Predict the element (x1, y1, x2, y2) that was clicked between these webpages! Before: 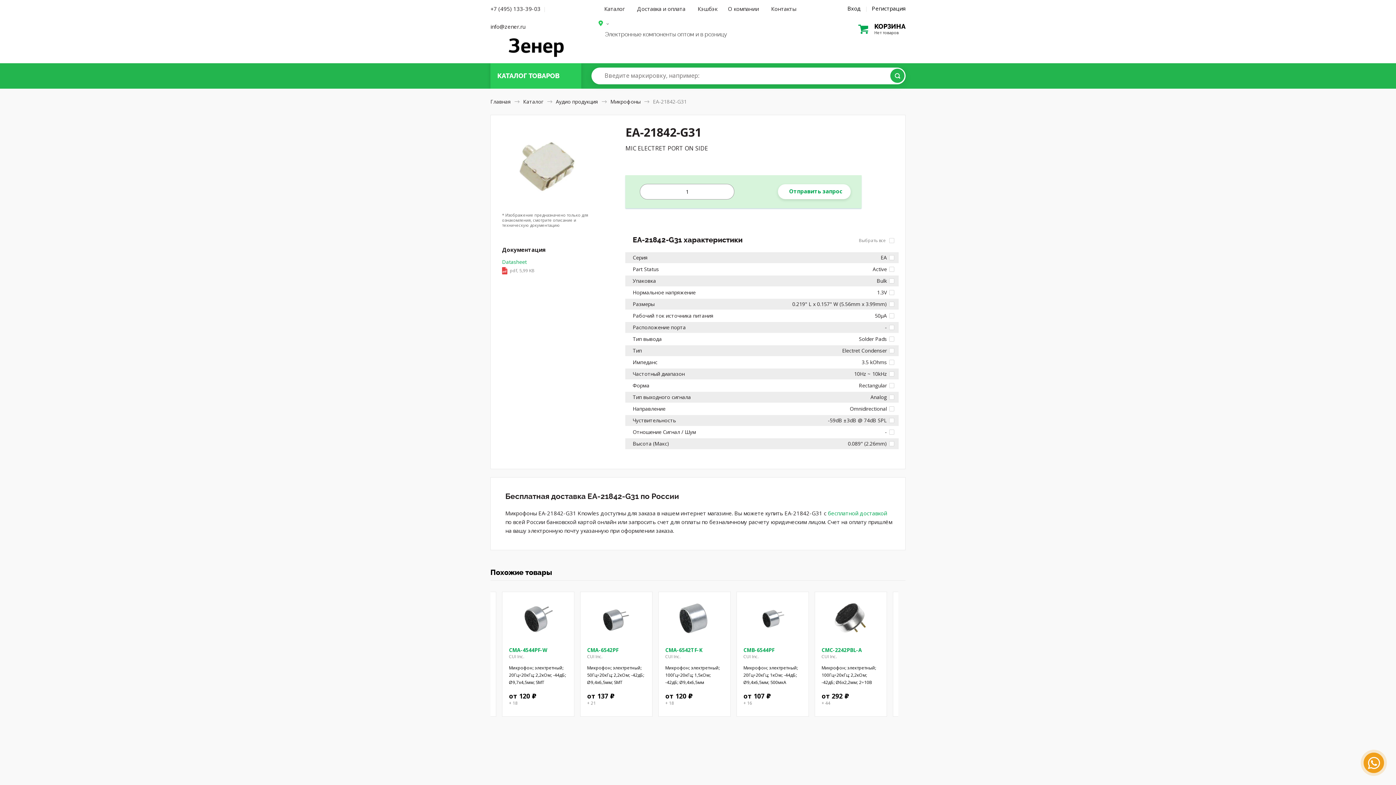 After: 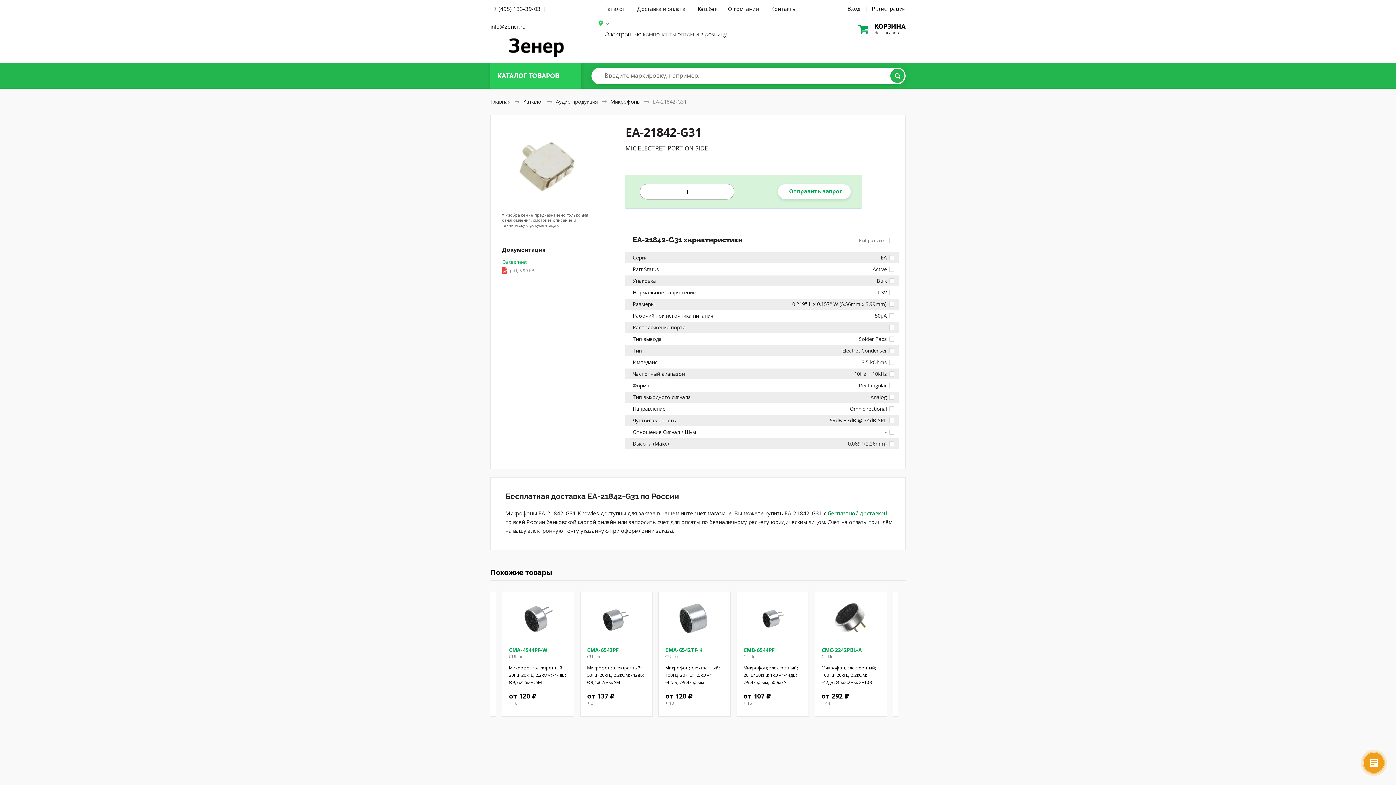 Action: bbox: (828, 509, 887, 517) label: бесплатной доставкой